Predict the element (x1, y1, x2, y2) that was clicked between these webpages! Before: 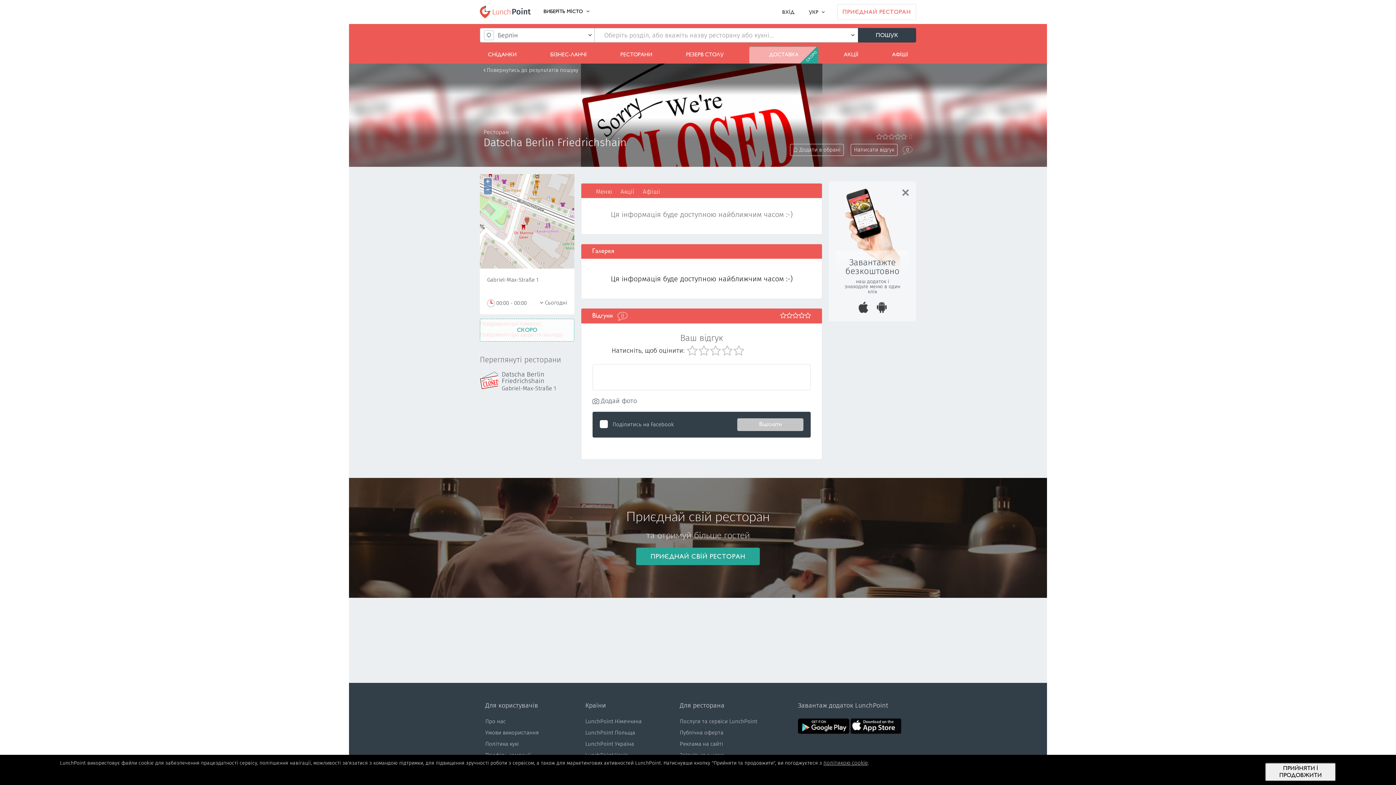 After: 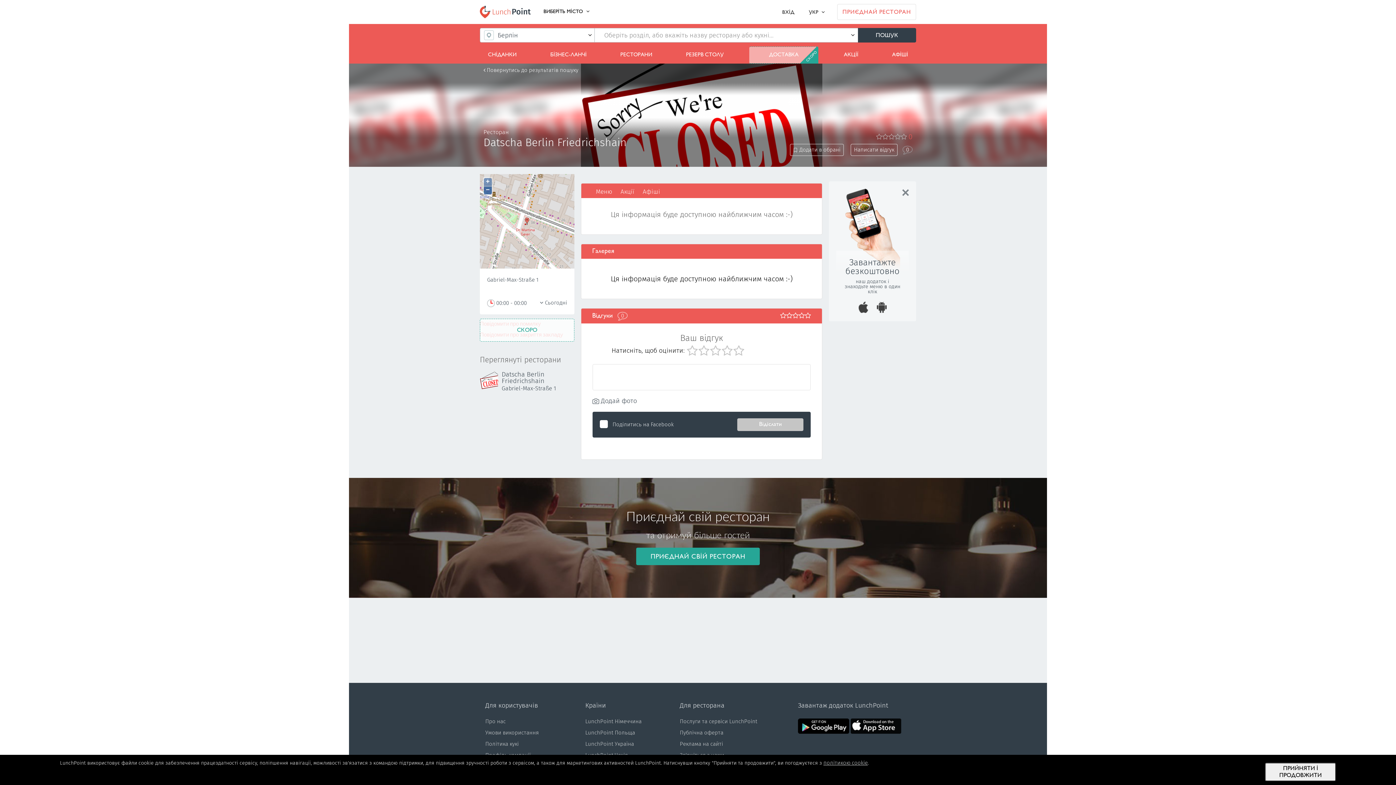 Action: label: − bbox: (484, 186, 492, 194)